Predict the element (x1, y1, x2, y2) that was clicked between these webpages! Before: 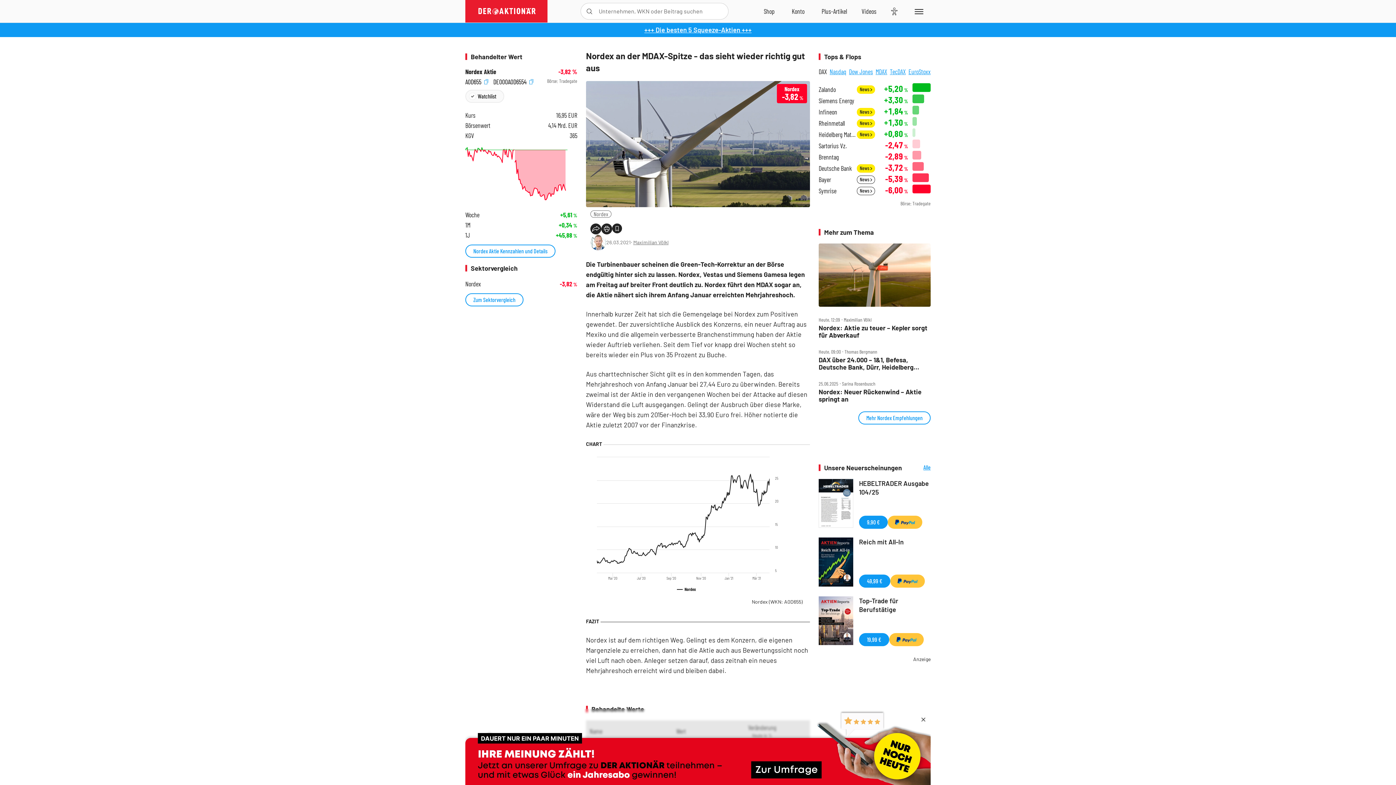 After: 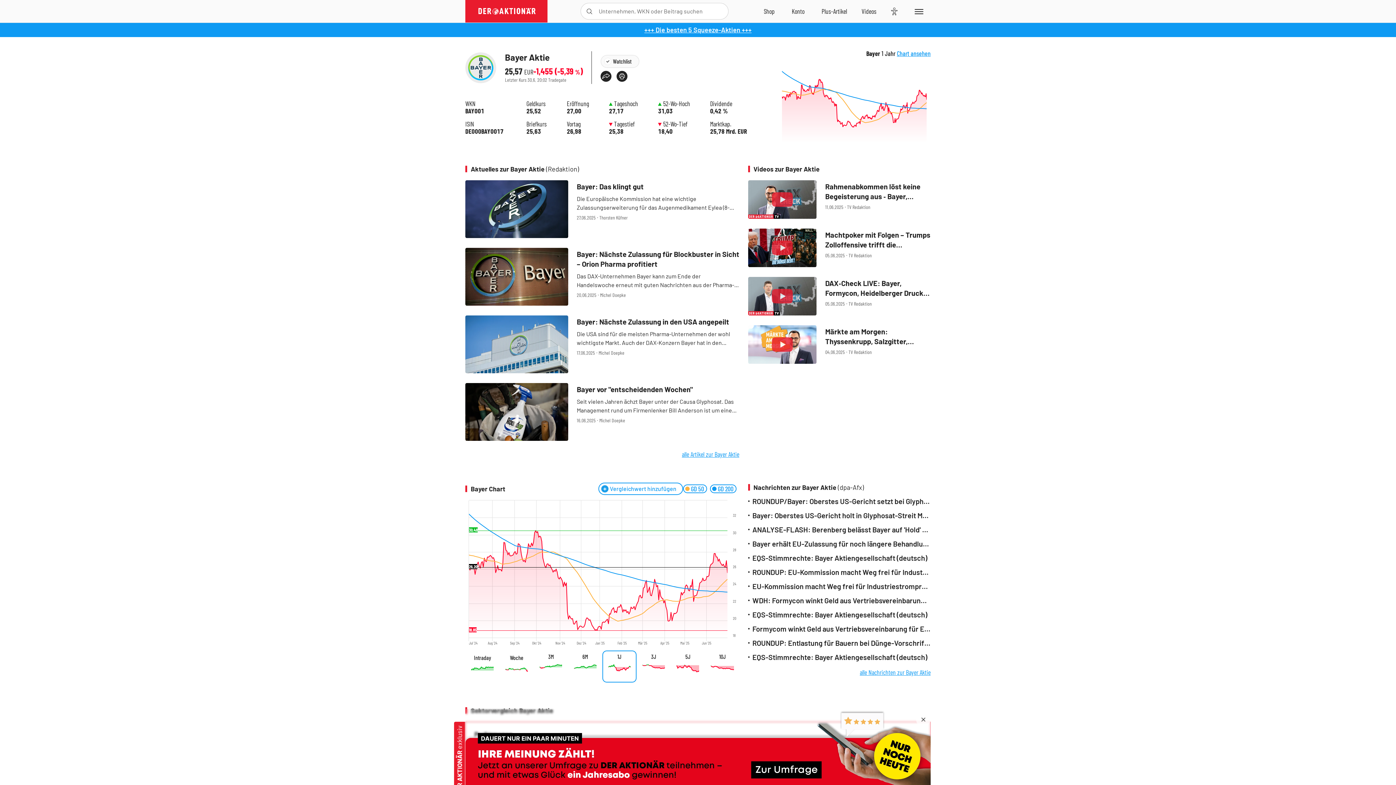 Action: label: Bayer bbox: (818, 176, 831, 183)